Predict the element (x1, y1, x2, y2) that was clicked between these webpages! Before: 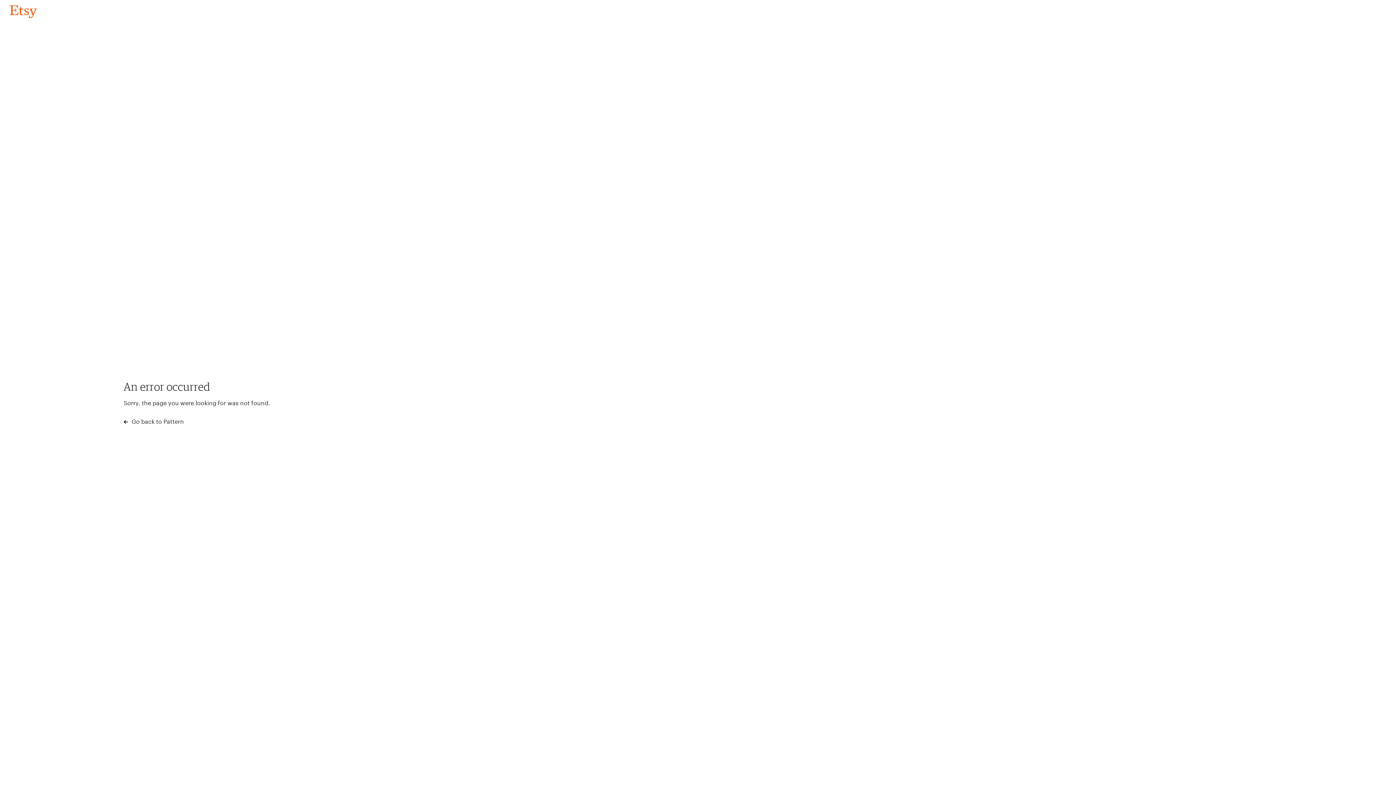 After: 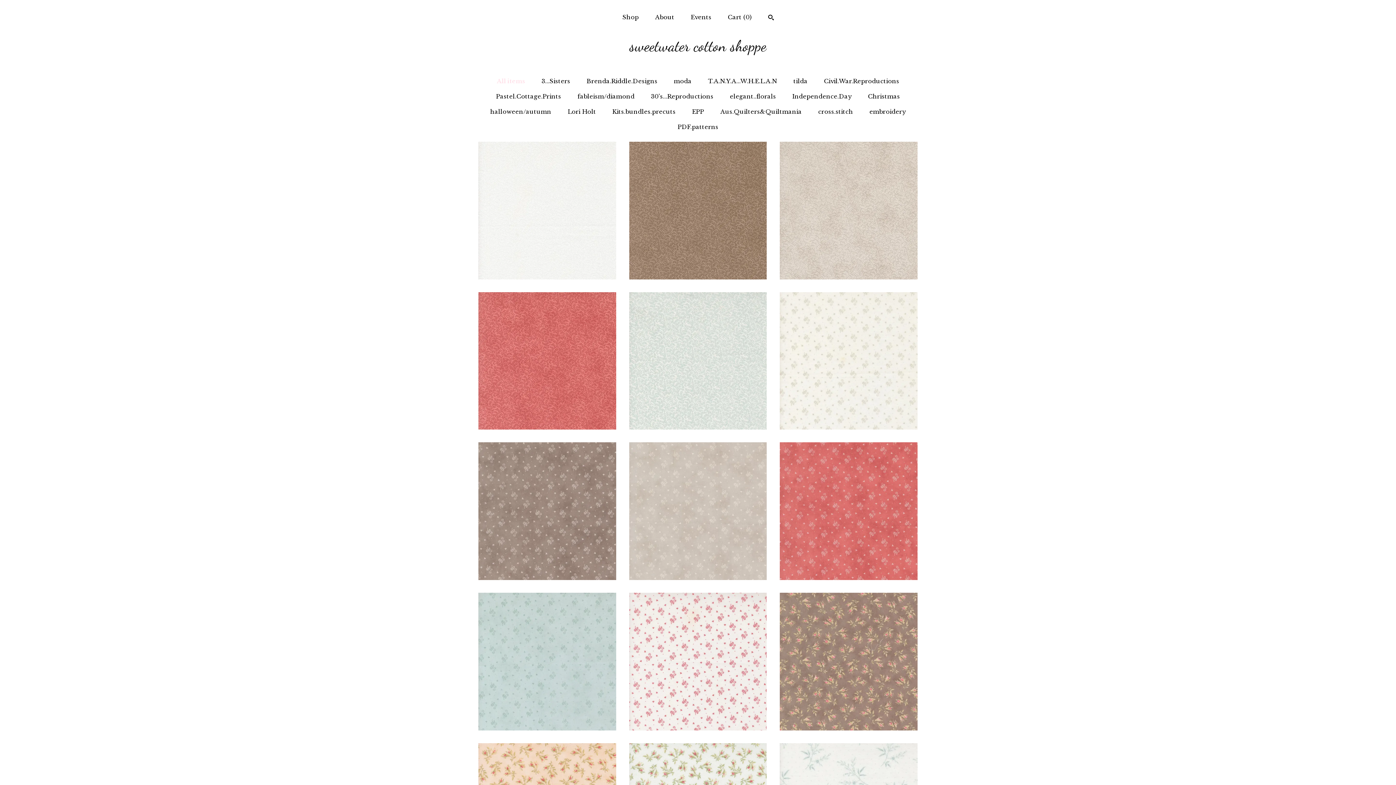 Action: bbox: (4, 3, 42, 18) label: Go back to Pattern